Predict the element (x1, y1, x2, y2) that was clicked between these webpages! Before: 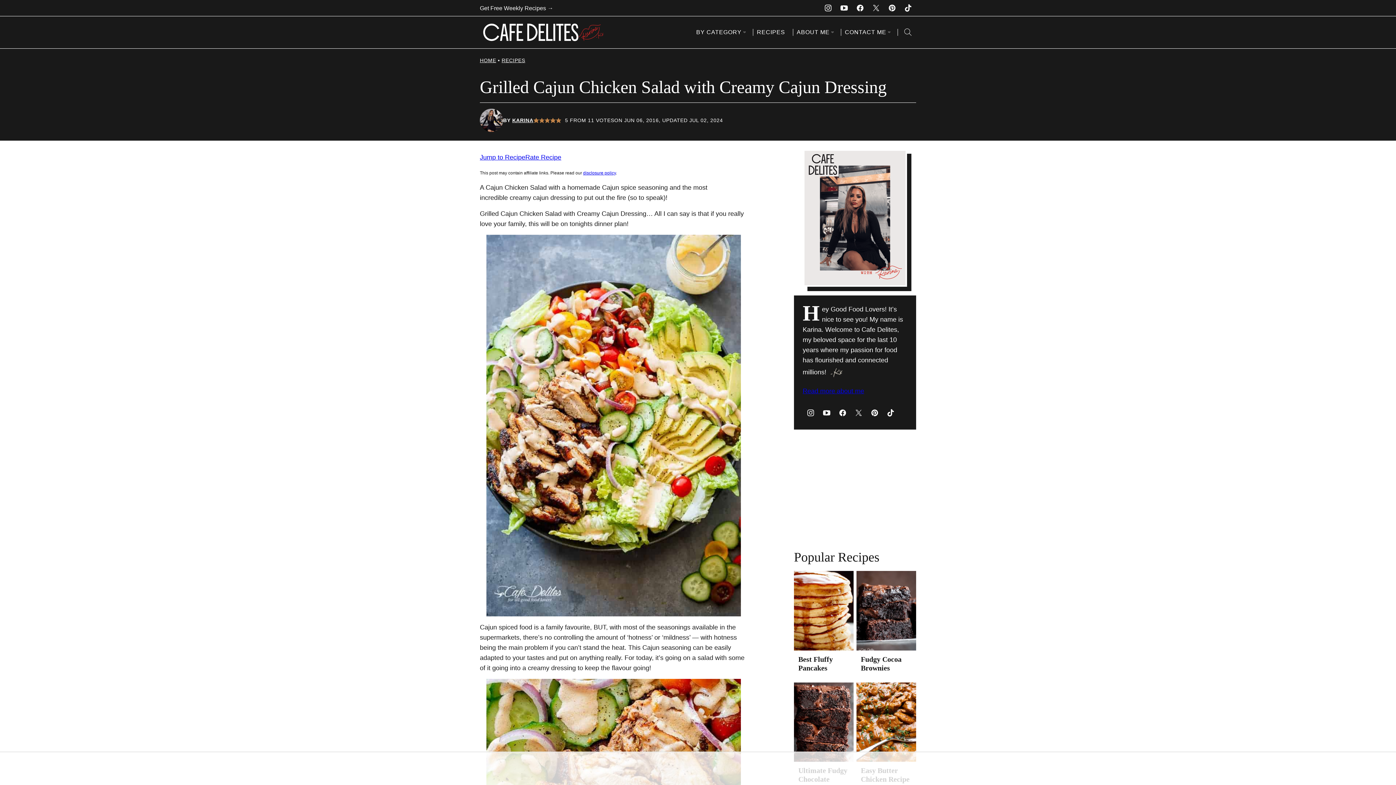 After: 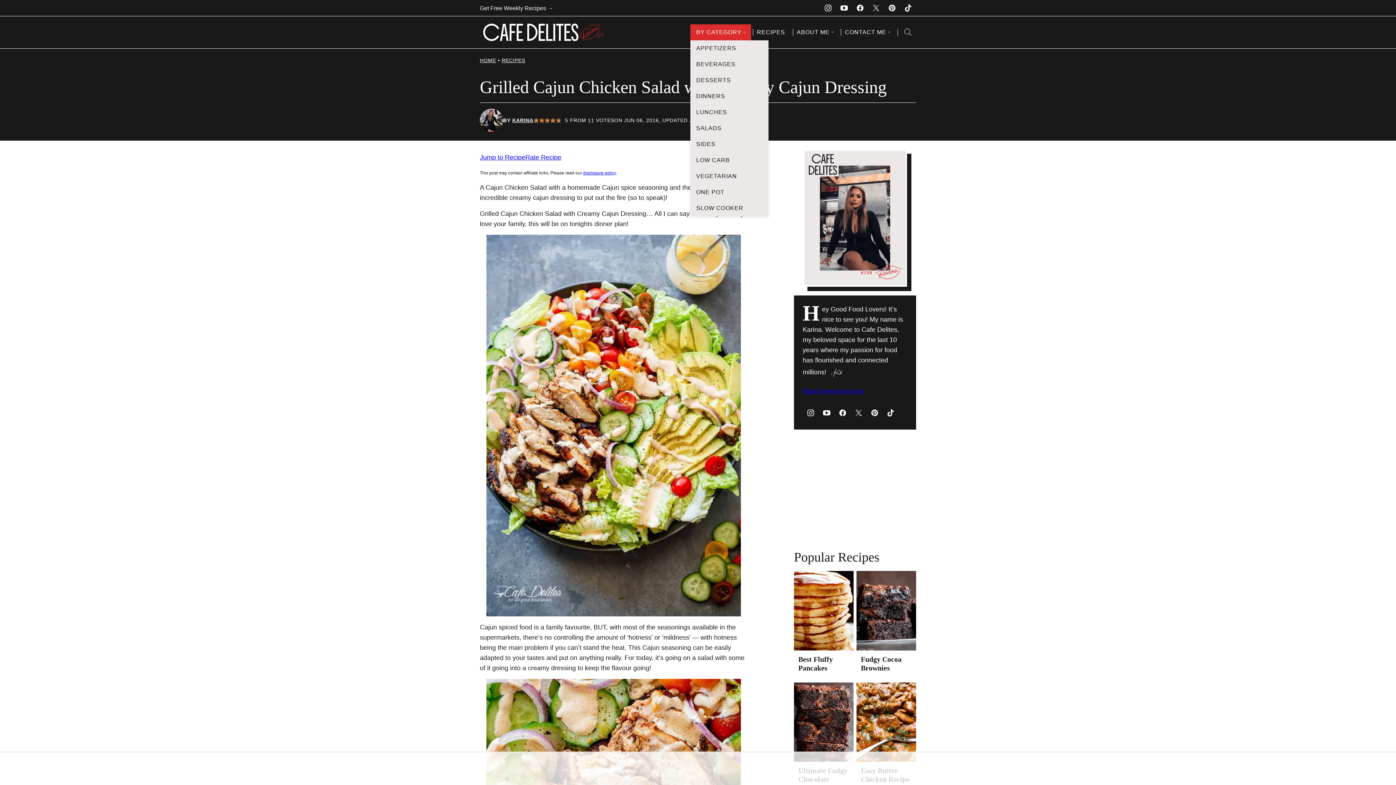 Action: label: Submenu Dropdown bbox: (742, 30, 746, 34)